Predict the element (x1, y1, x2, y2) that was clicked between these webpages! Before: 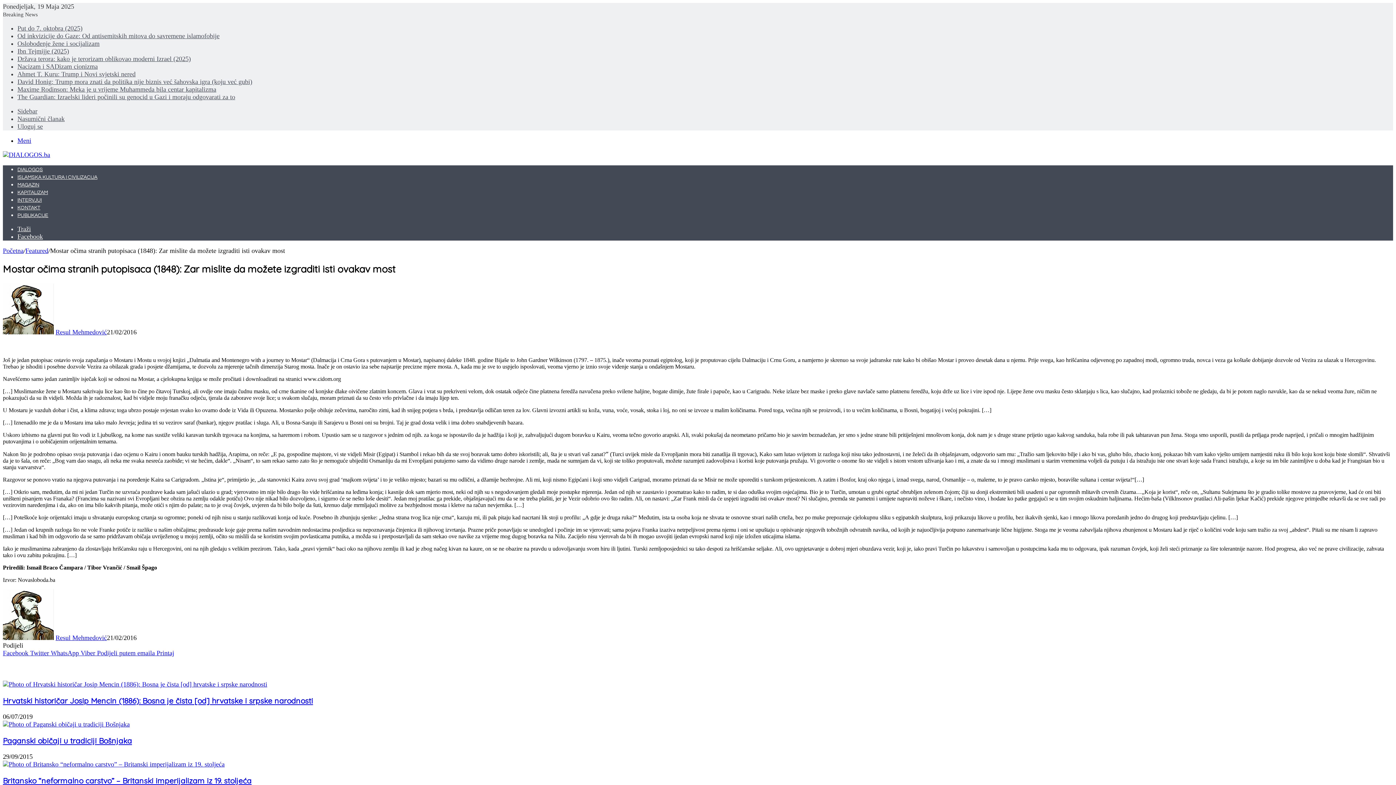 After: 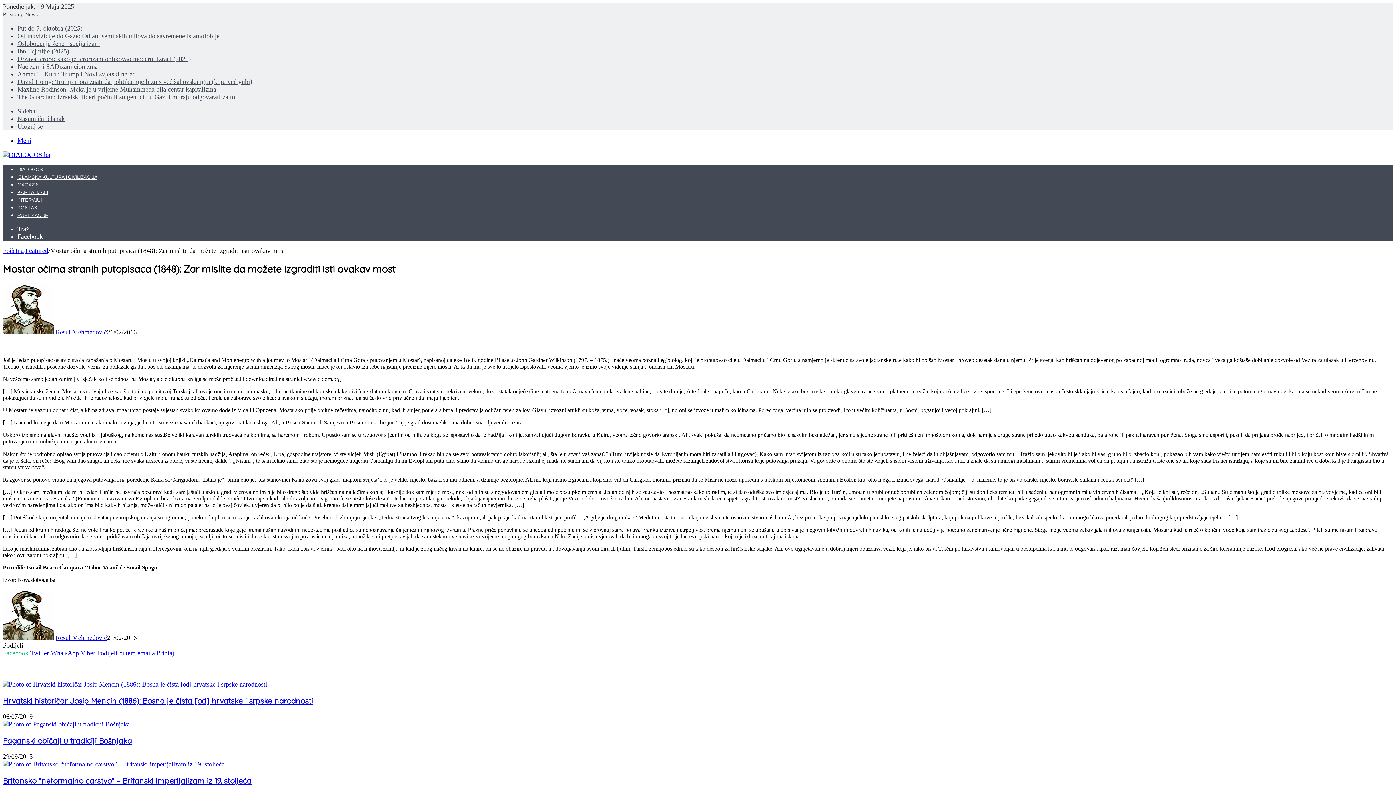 Action: label: Facebook  bbox: (2, 649, 30, 657)